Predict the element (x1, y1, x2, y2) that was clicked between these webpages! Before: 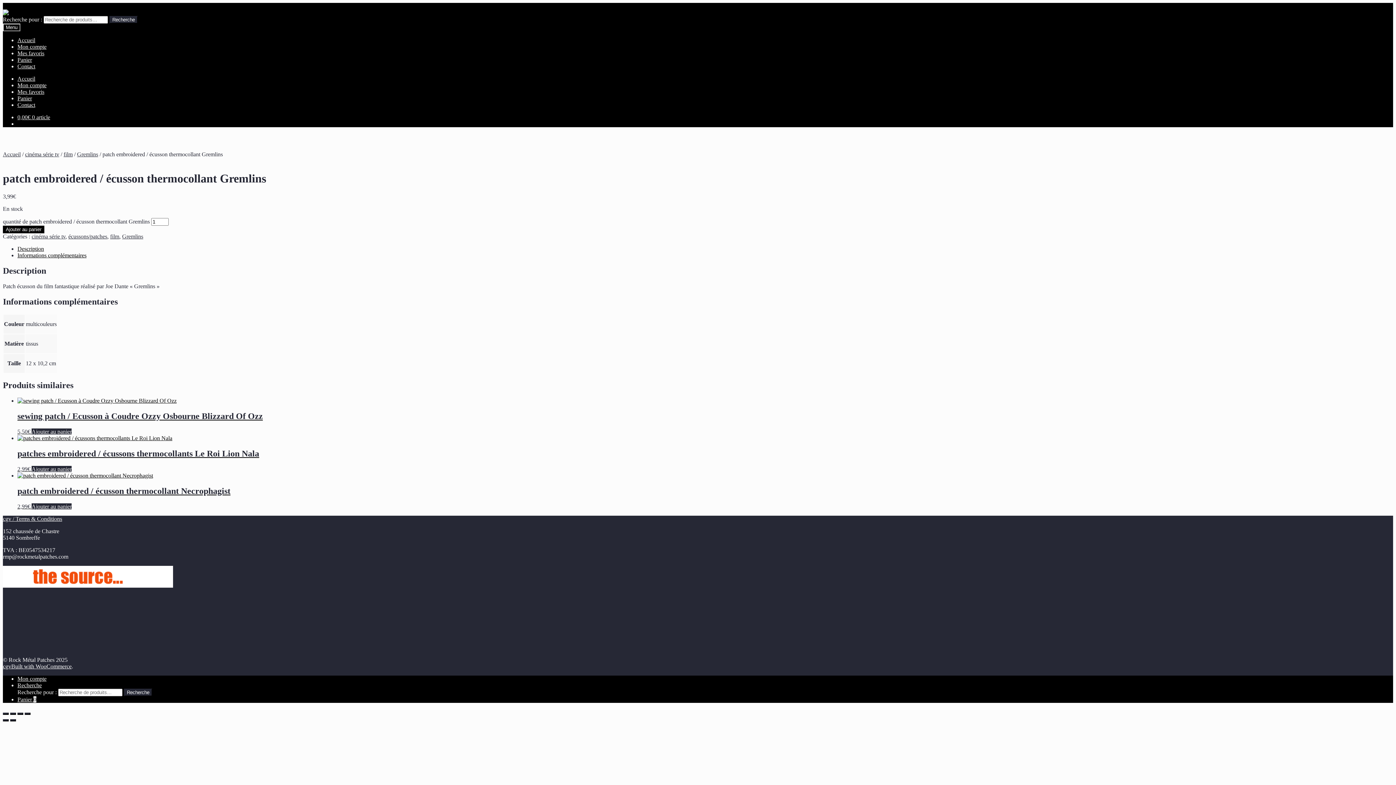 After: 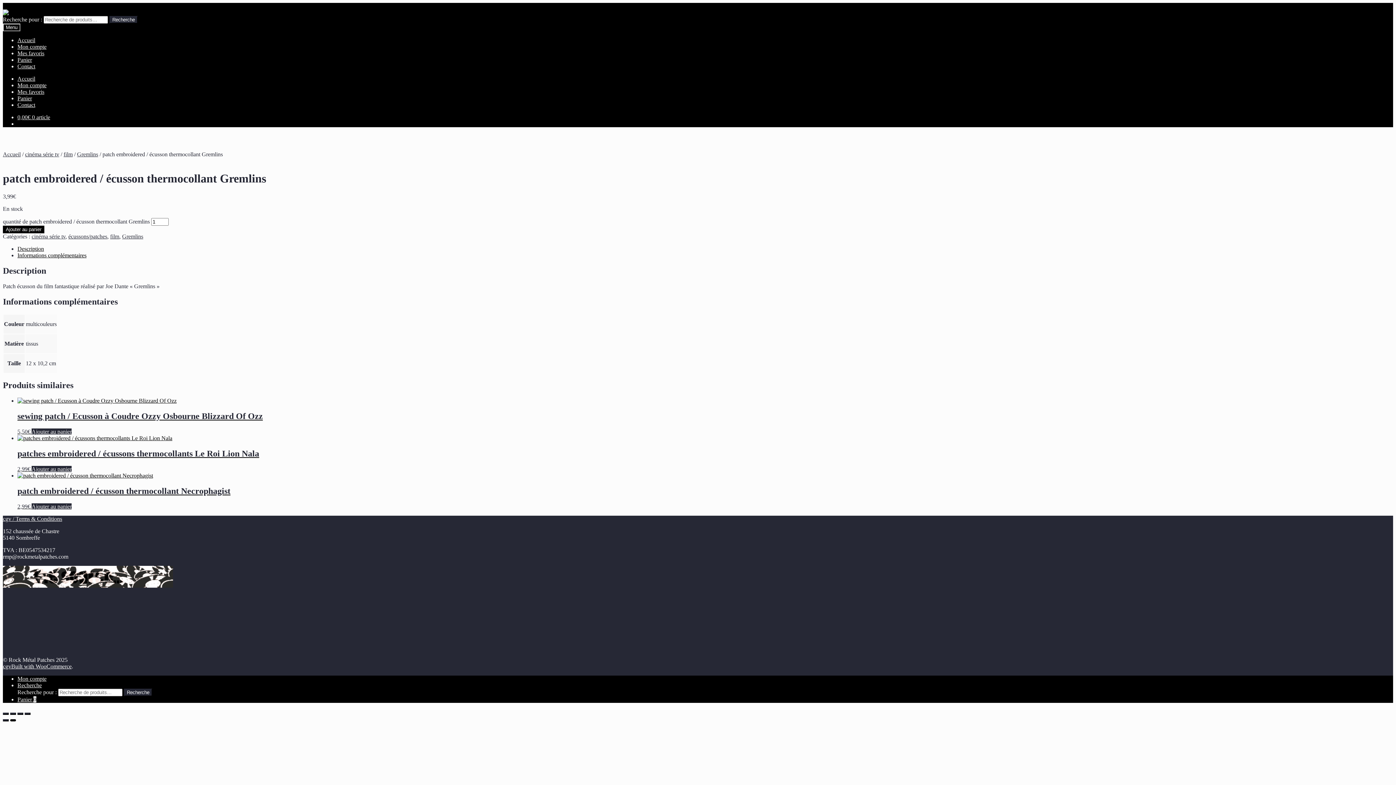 Action: label: Suivant (flèche droite) bbox: (10, 719, 16, 721)